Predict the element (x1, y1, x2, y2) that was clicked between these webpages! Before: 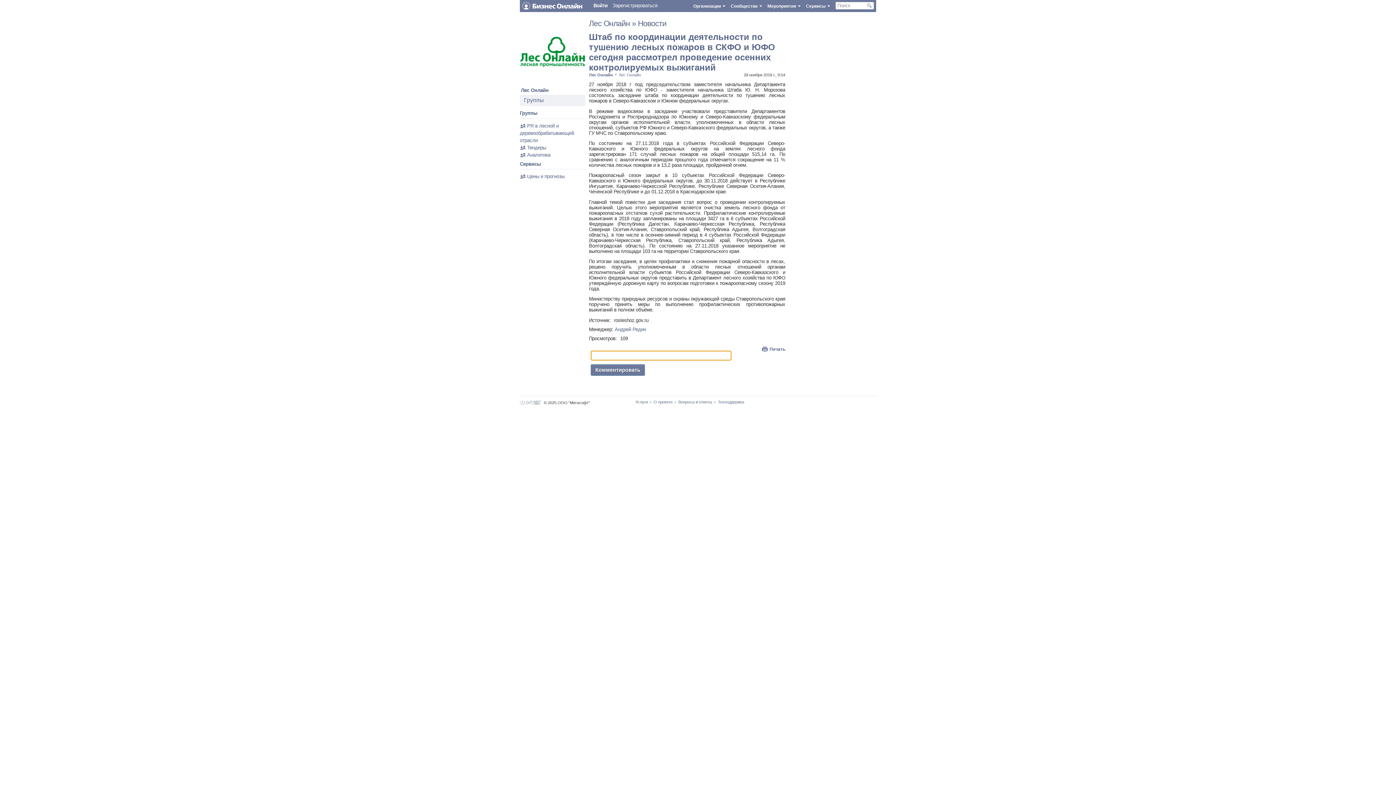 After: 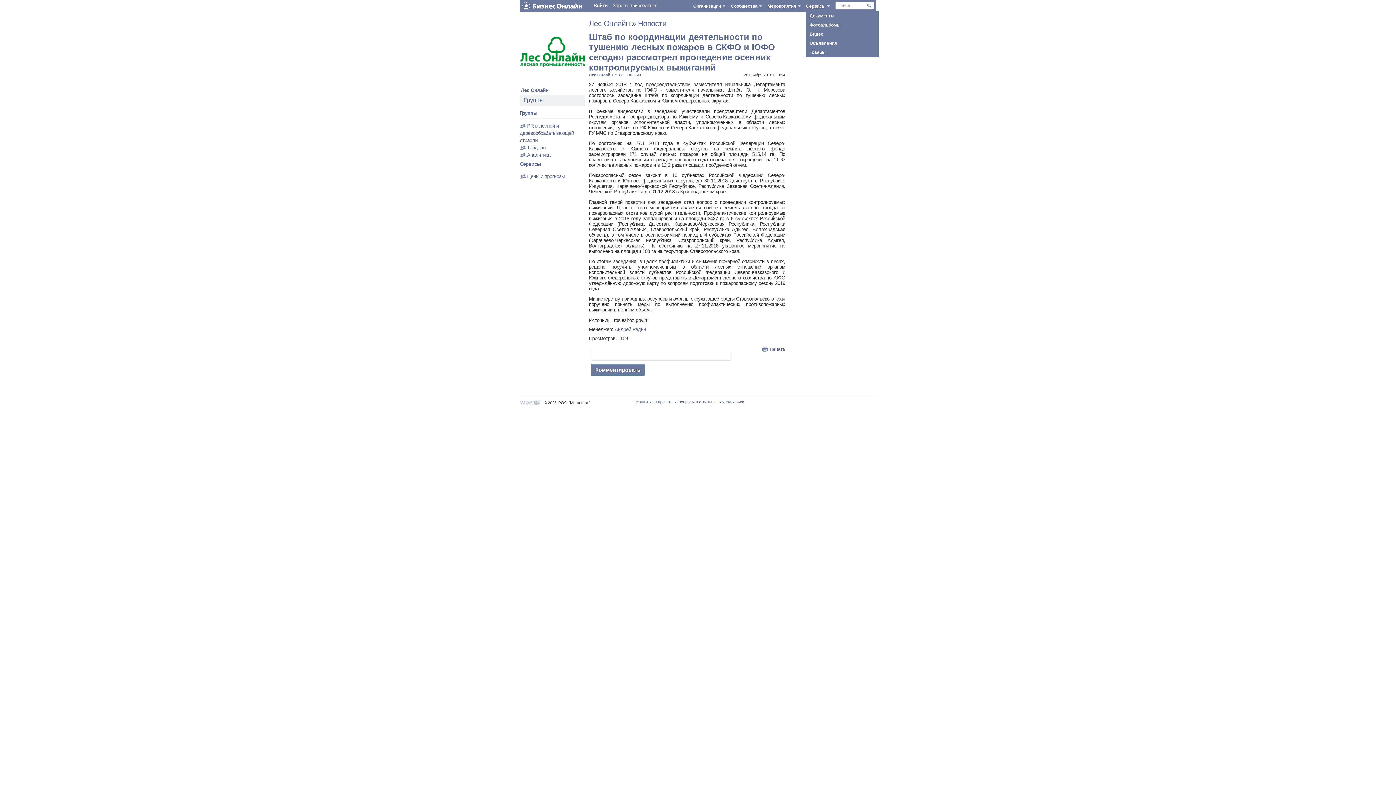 Action: label: Сервисы bbox: (806, 0, 830, 11)